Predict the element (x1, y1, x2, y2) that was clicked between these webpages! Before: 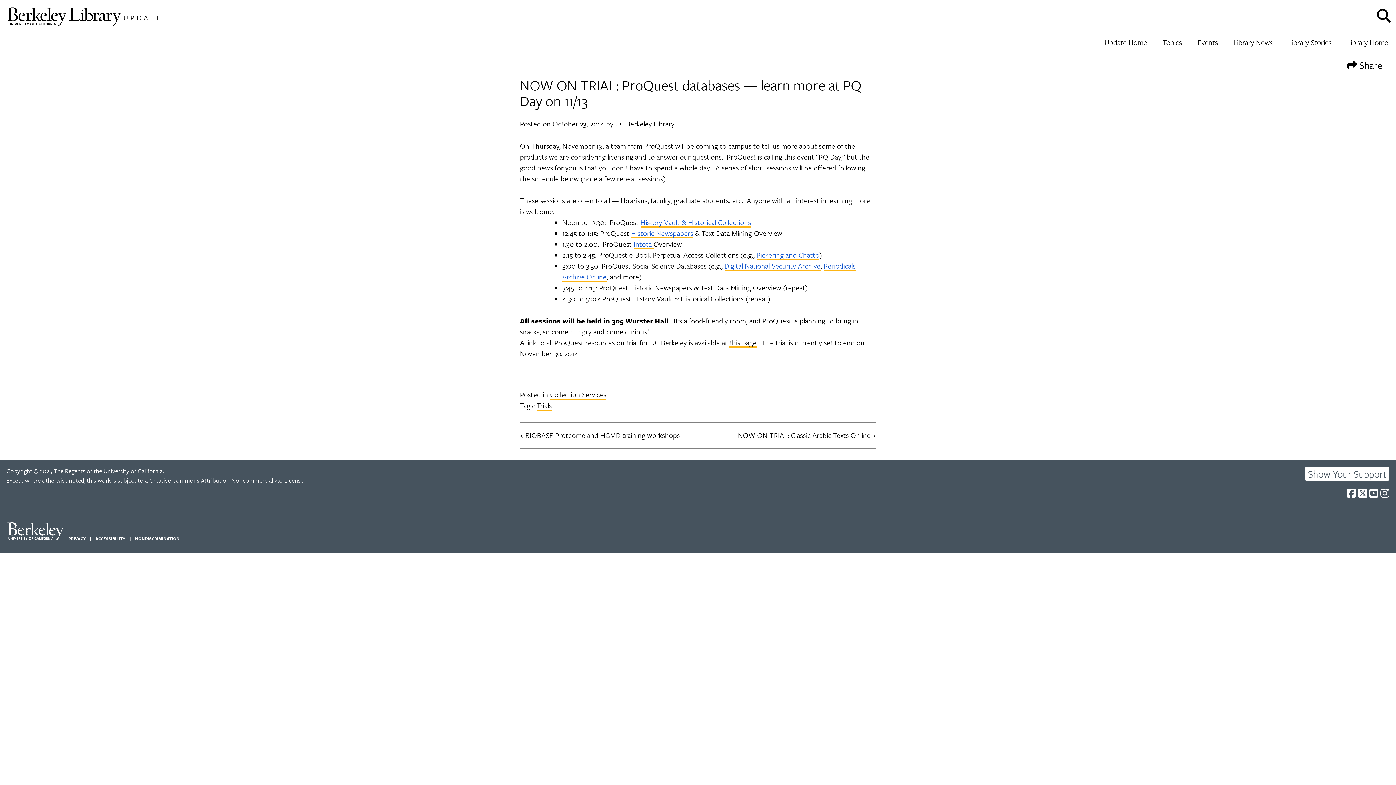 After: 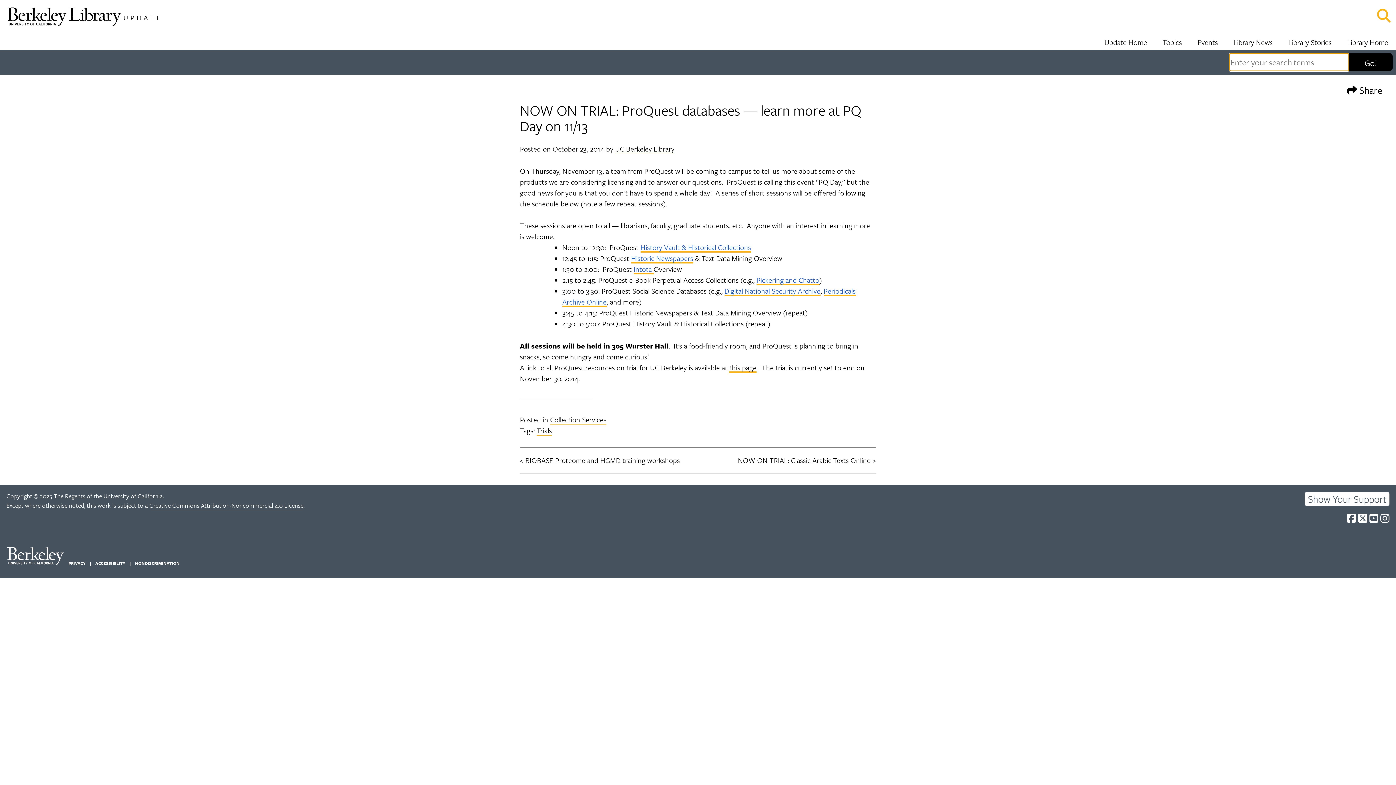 Action: bbox: (1375, 6, 1392, 24) label: Show and hide search